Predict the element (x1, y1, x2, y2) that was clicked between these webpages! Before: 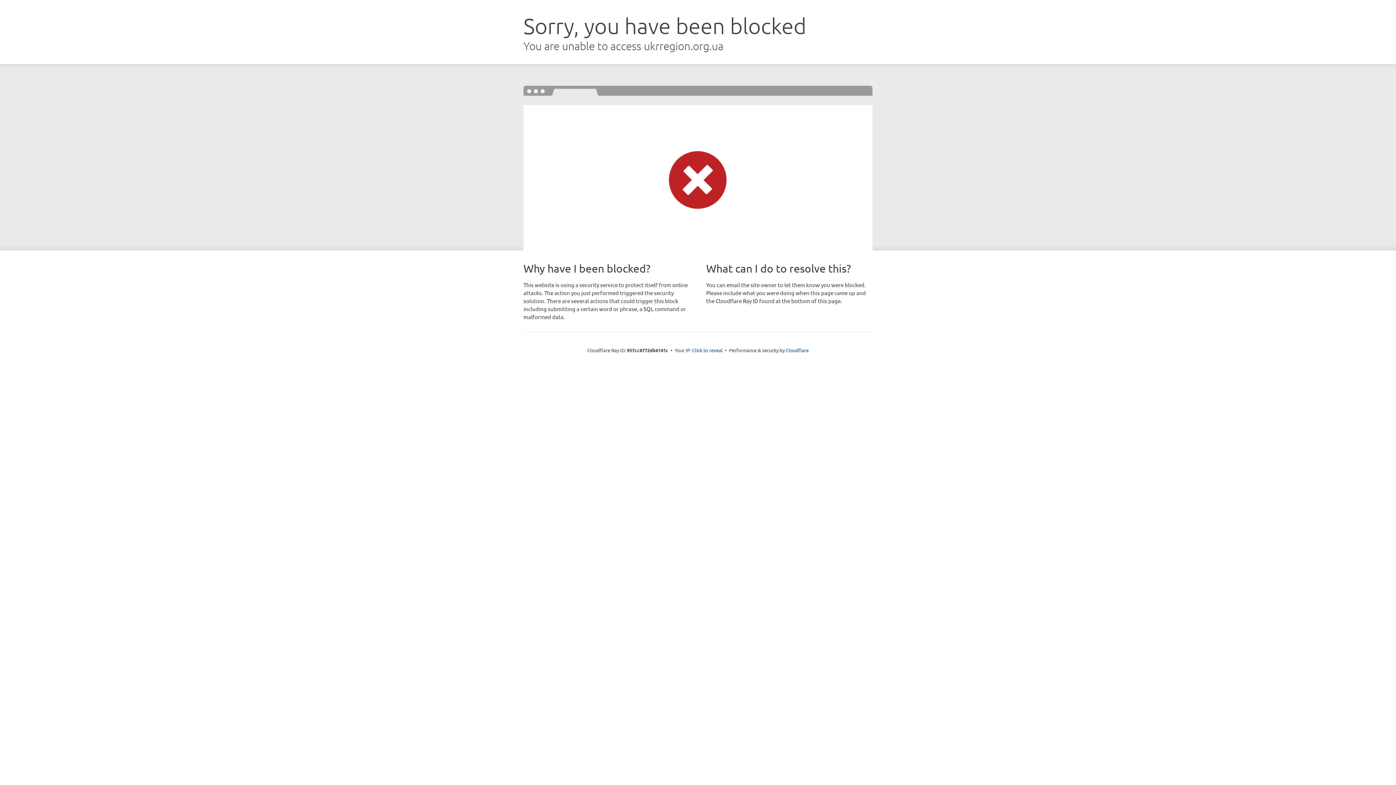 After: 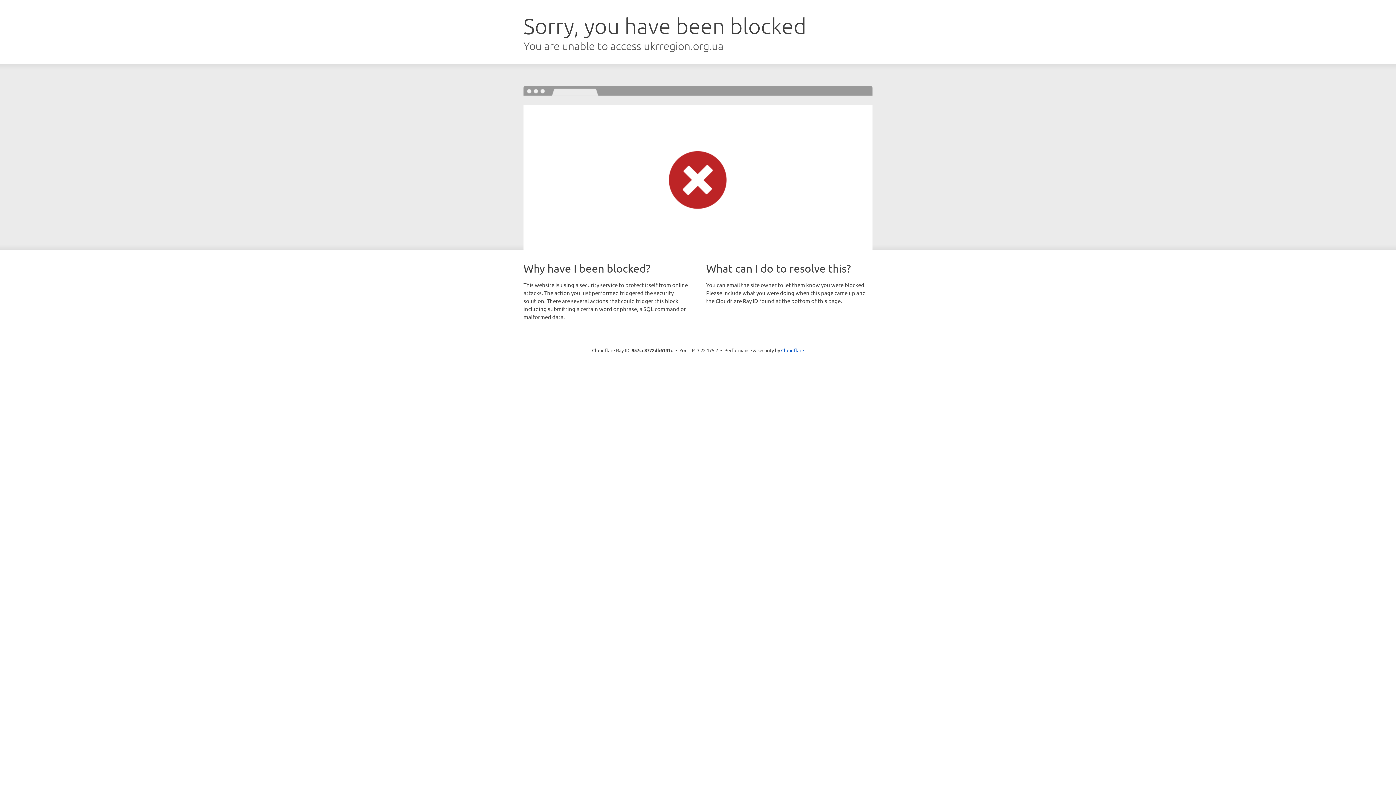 Action: bbox: (692, 346, 722, 353) label: Click to reveal